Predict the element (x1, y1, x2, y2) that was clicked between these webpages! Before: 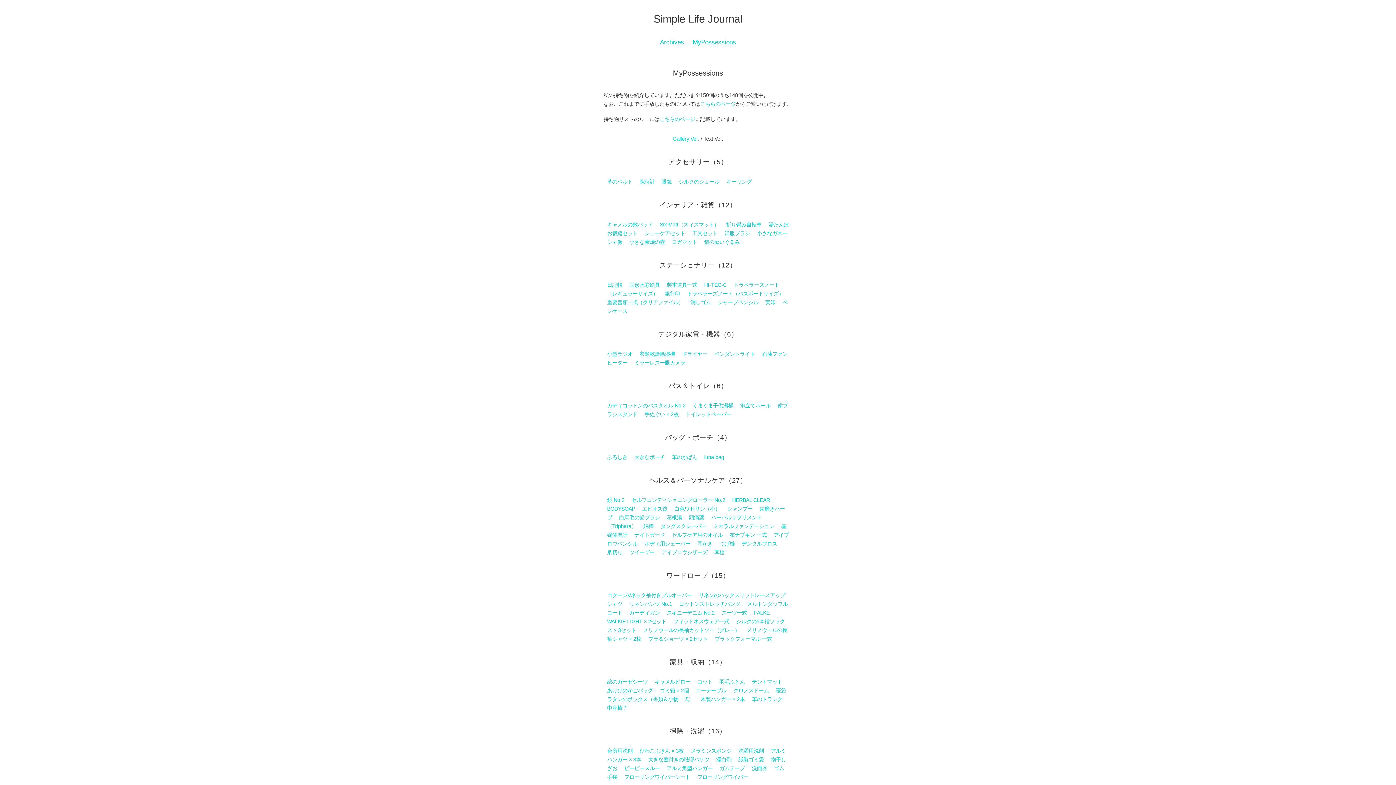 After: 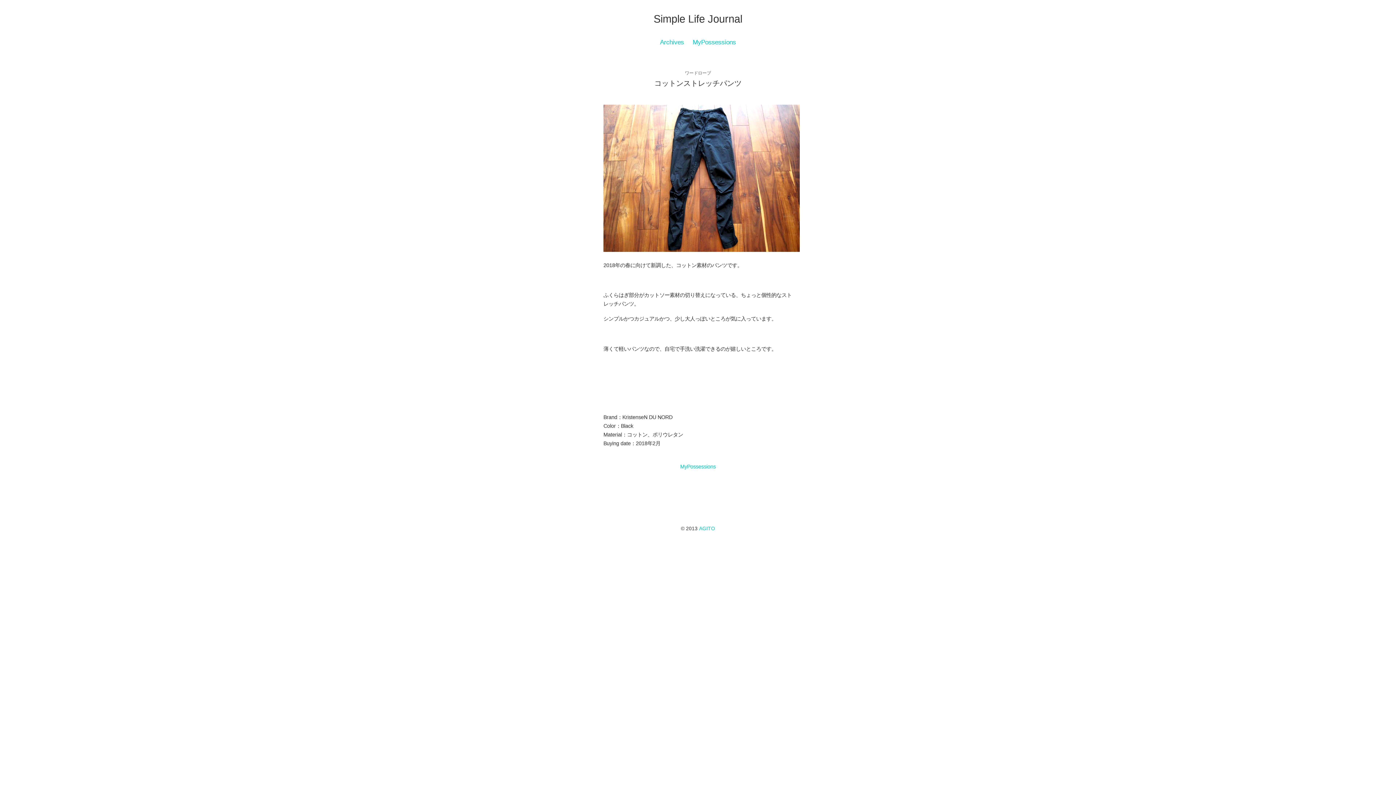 Action: bbox: (679, 601, 740, 607) label: コットンストレッチパンツ